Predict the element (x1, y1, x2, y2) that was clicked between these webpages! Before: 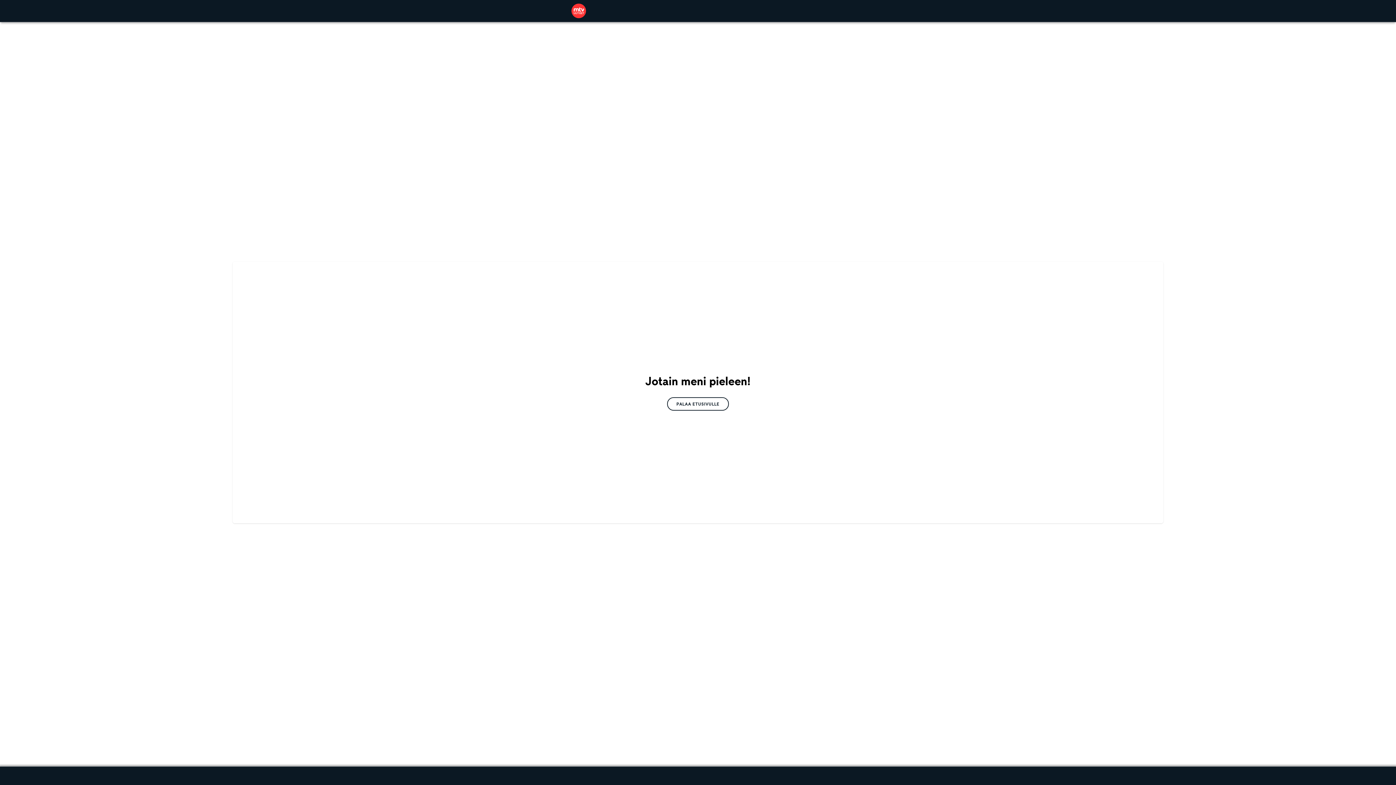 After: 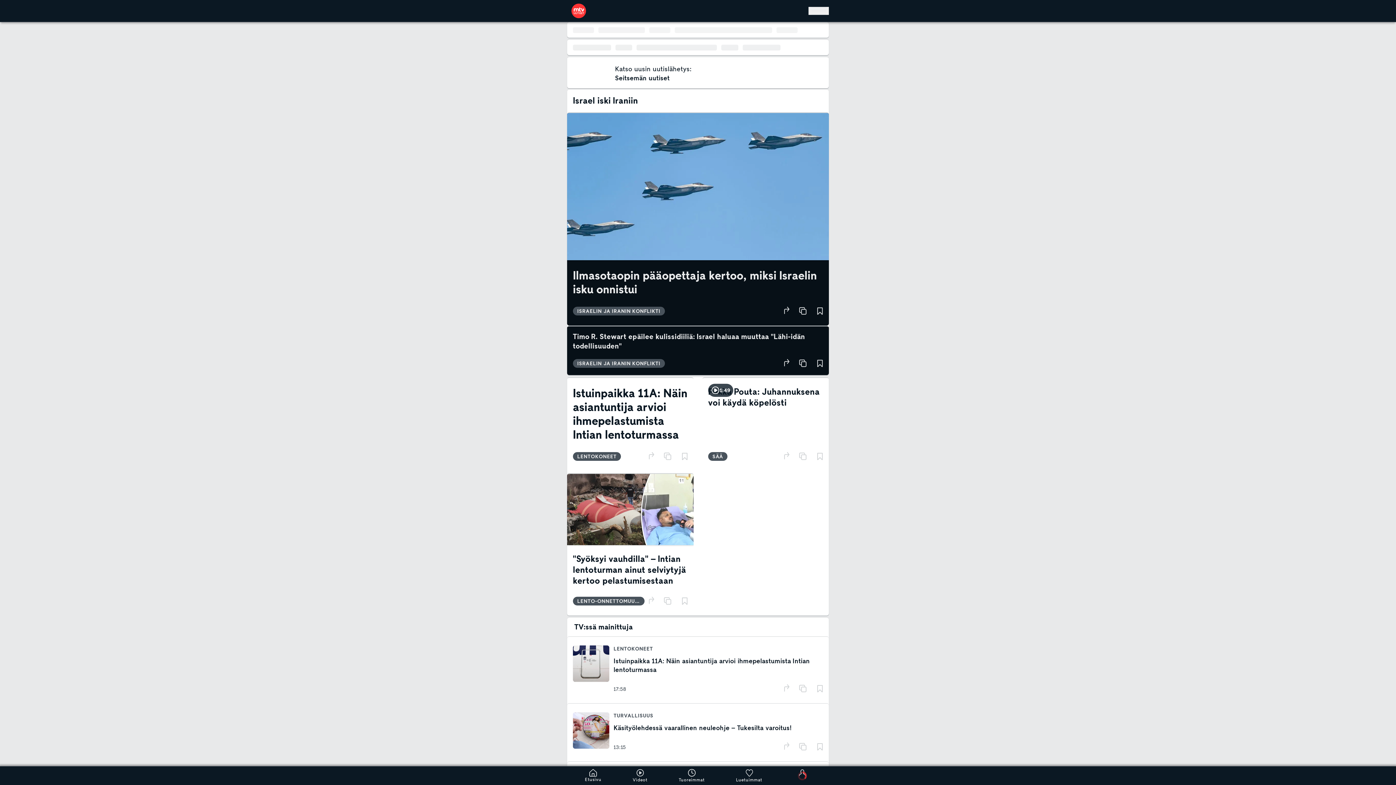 Action: bbox: (667, 397, 729, 410) label: PALAA ETUSIVULLE